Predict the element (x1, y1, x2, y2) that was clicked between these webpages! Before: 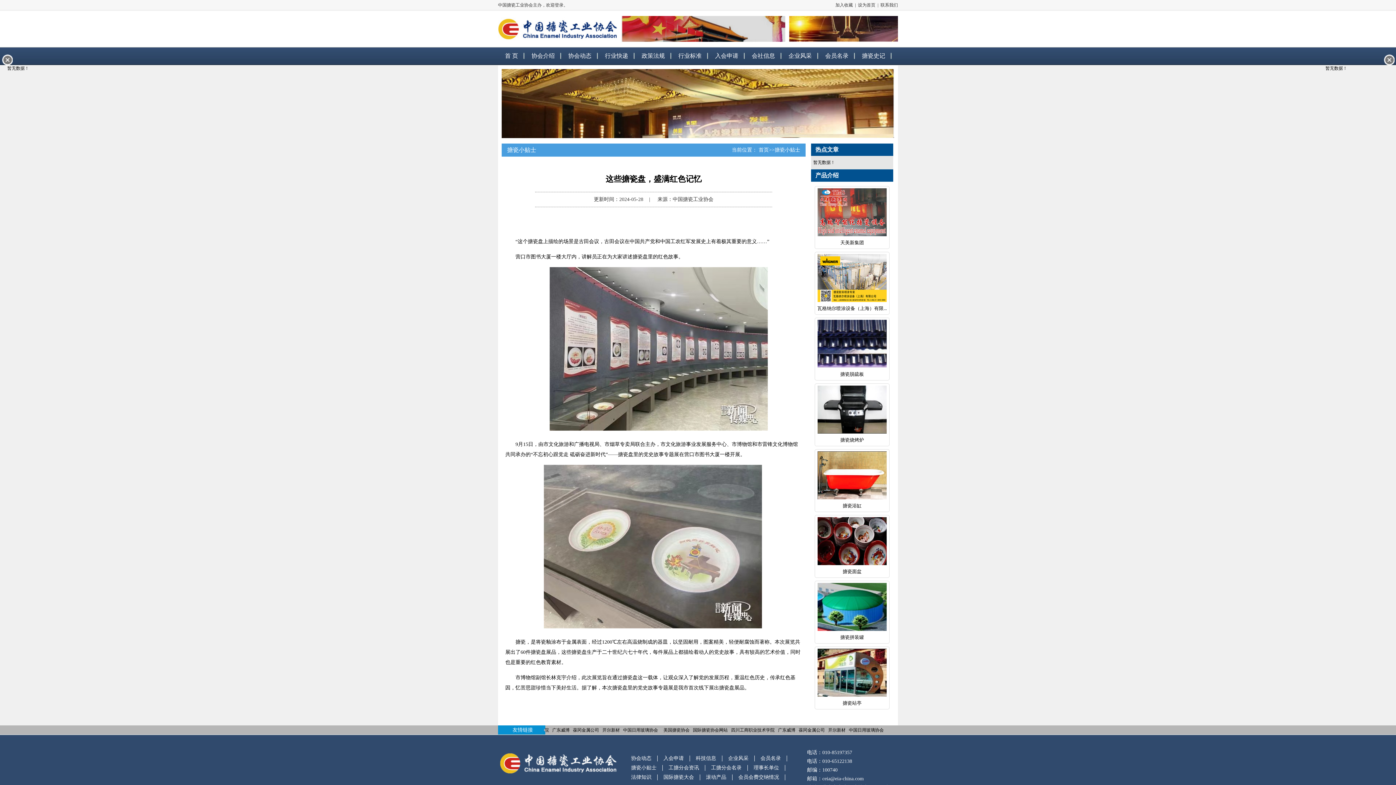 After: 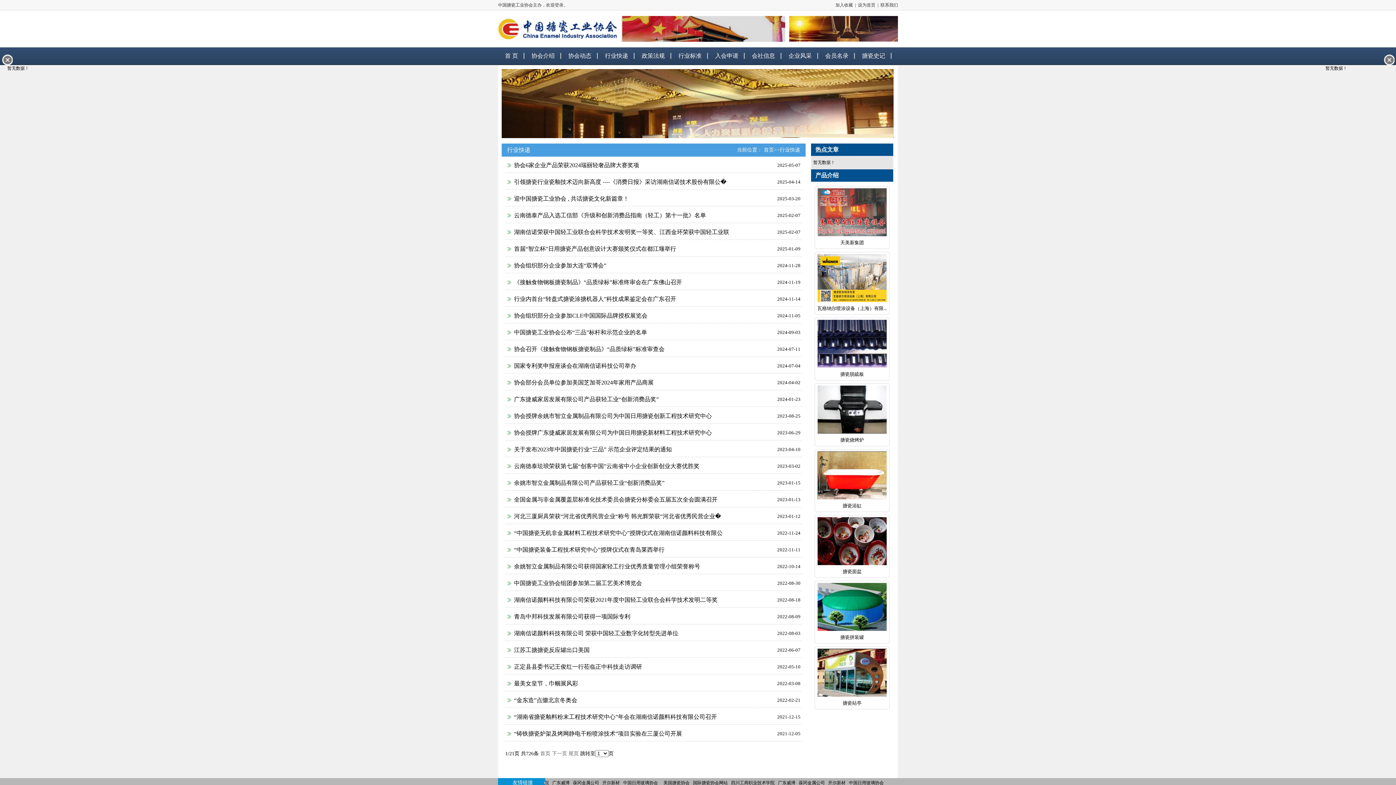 Action: bbox: (598, 47, 634, 64) label: 行业快递